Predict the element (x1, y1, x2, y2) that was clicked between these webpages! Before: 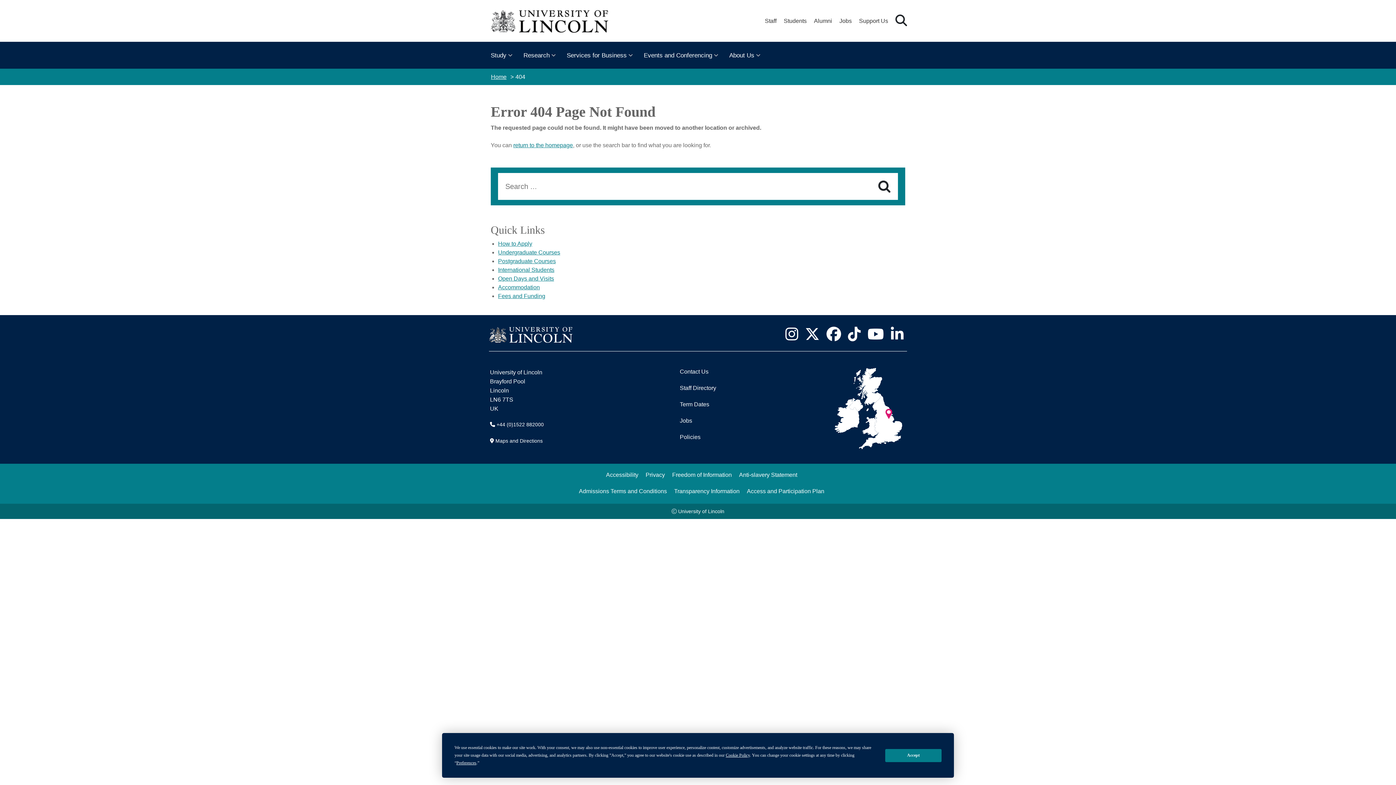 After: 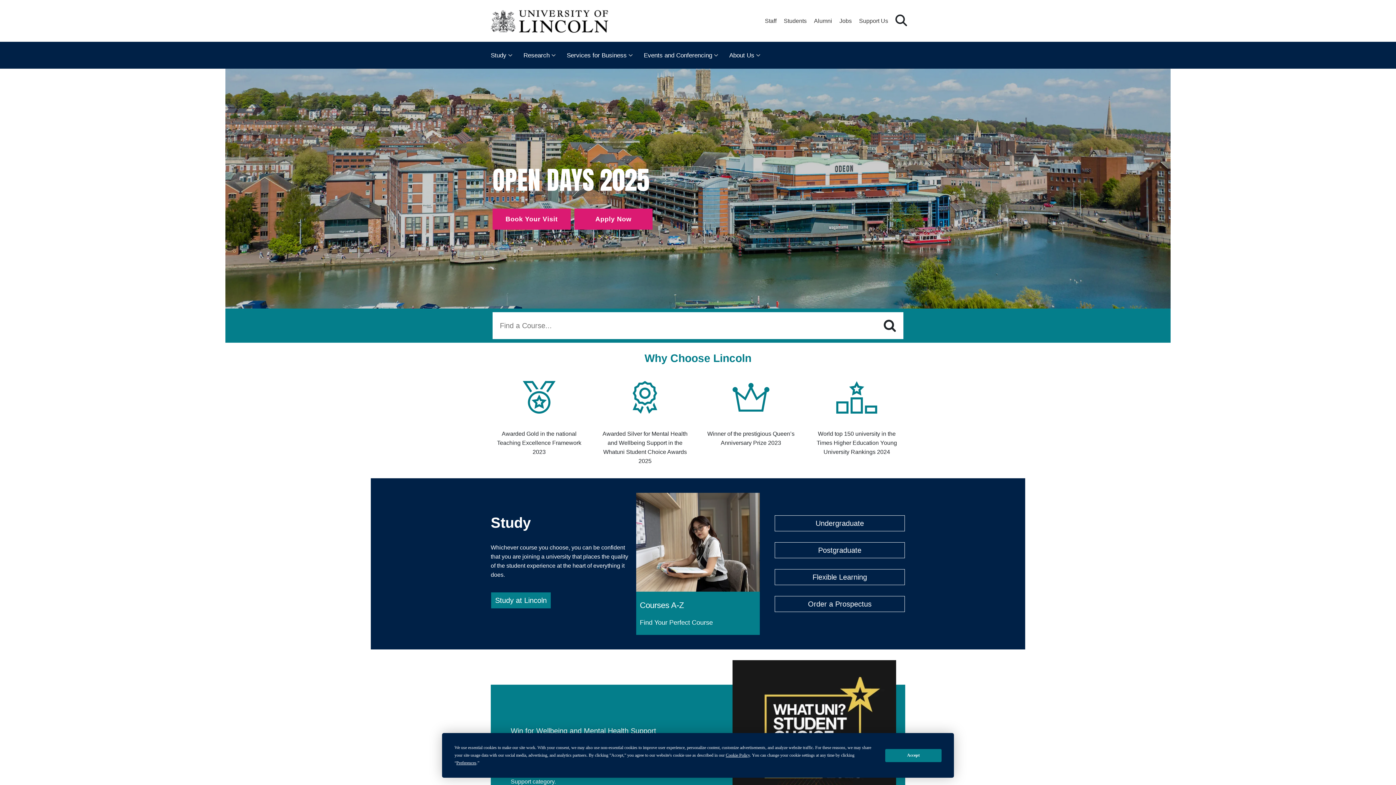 Action: bbox: (513, 142, 573, 148) label: return to the homepage